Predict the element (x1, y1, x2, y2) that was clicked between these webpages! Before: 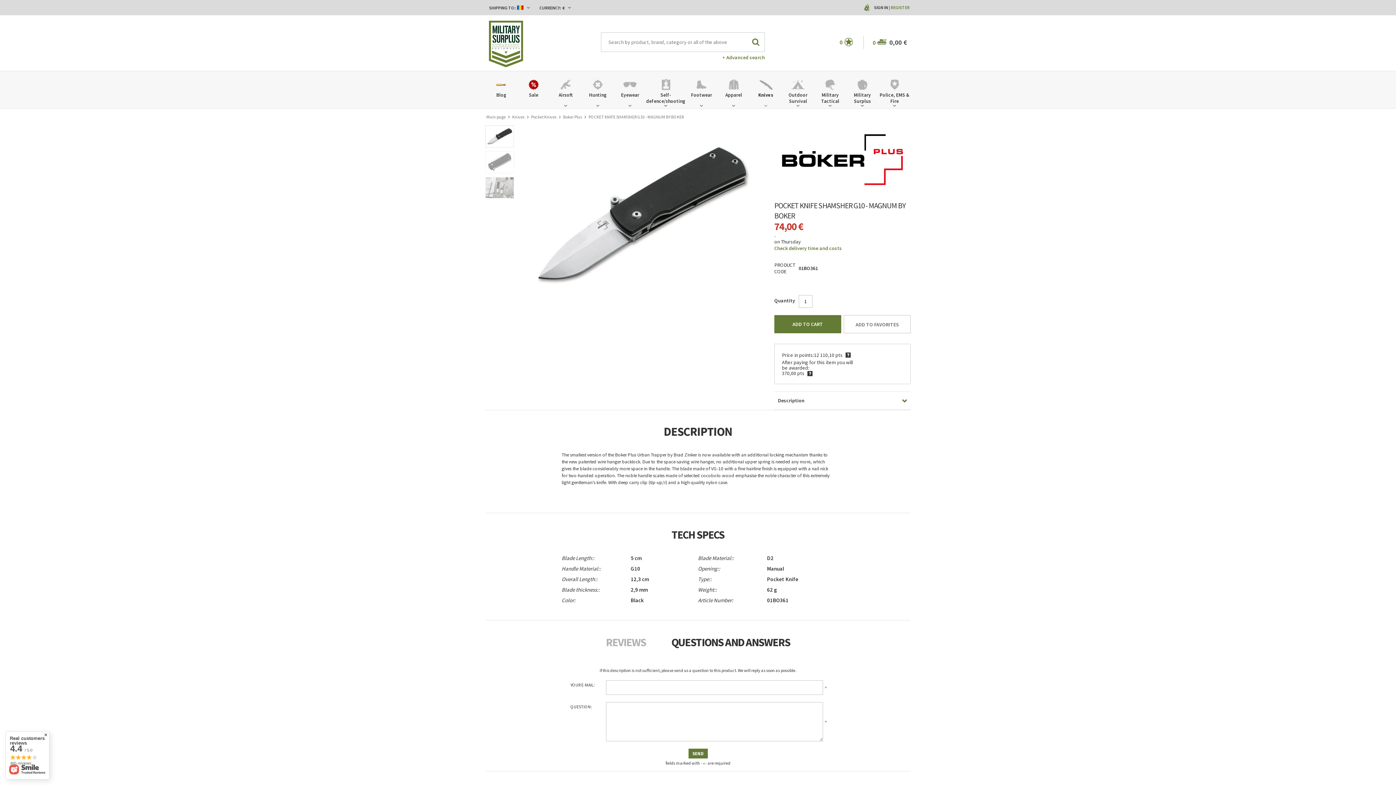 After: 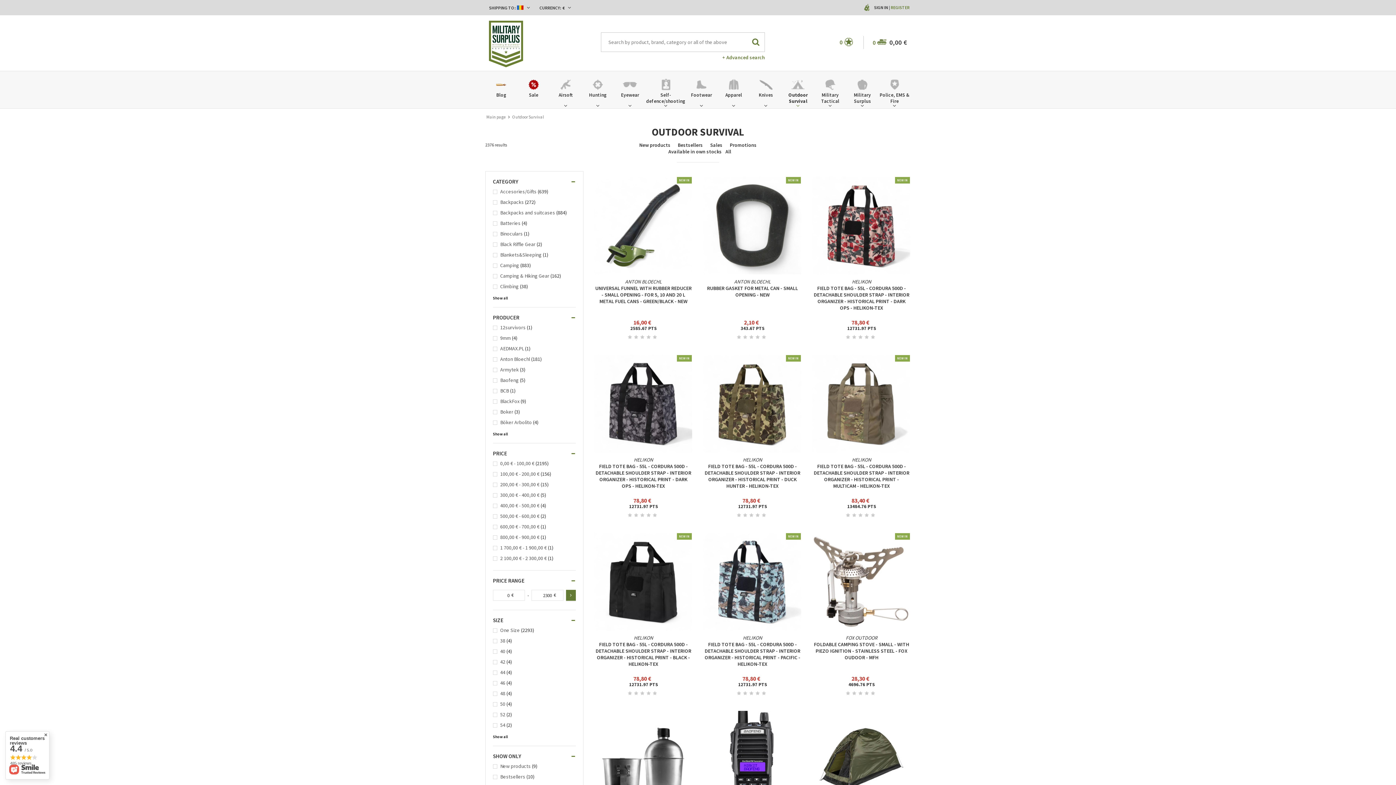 Action: bbox: (782, 76, 814, 108) label: Outdoor Survival